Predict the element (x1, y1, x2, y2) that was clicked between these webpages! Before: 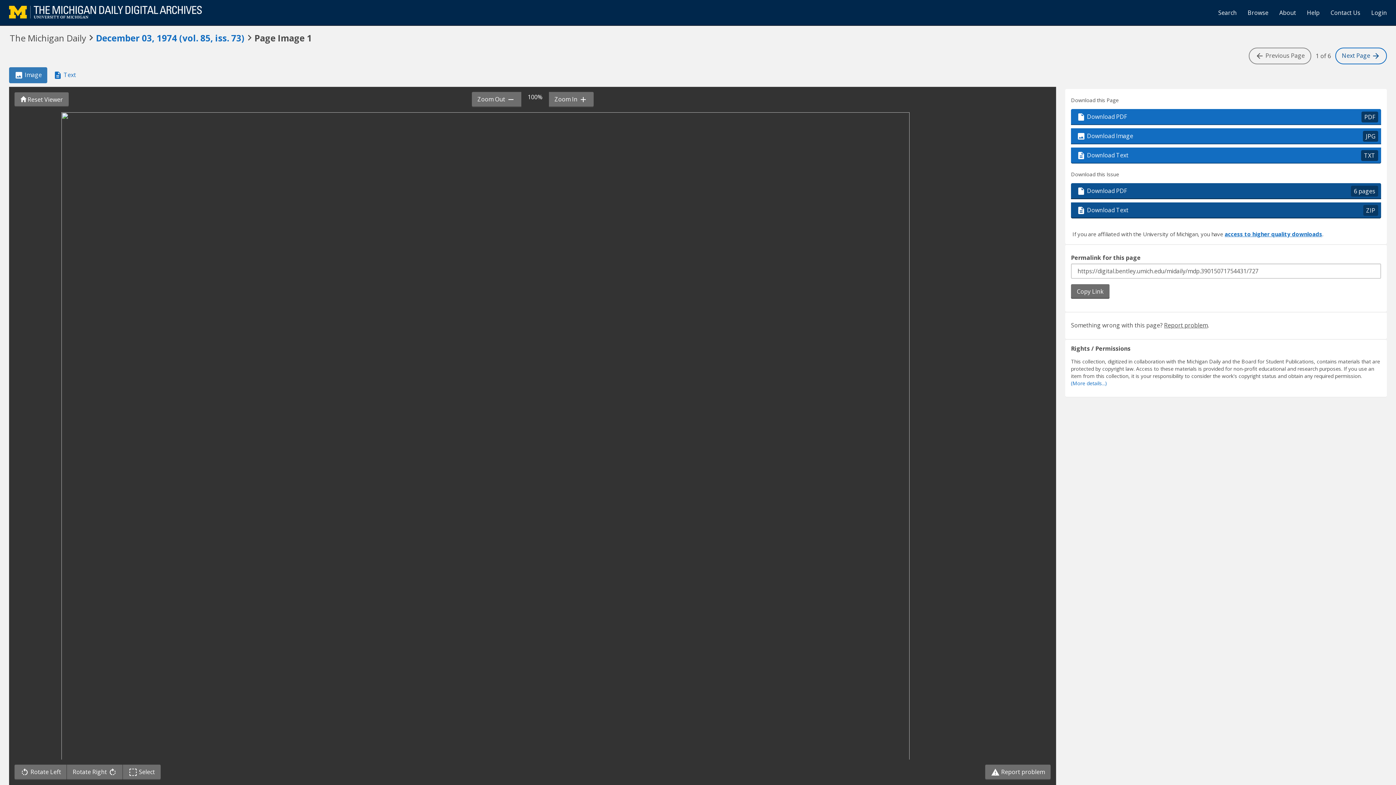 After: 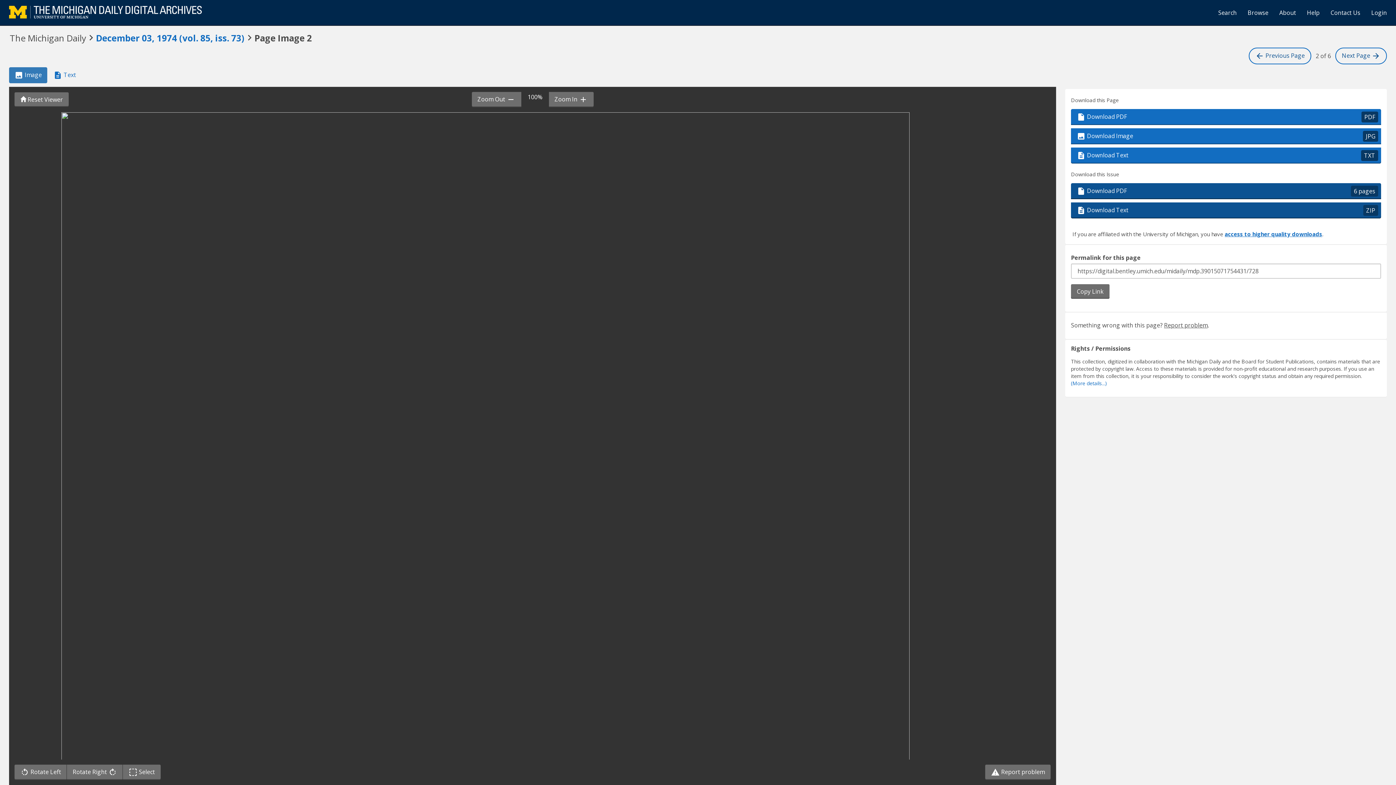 Action: label: Next Page  bbox: (1335, 47, 1387, 64)